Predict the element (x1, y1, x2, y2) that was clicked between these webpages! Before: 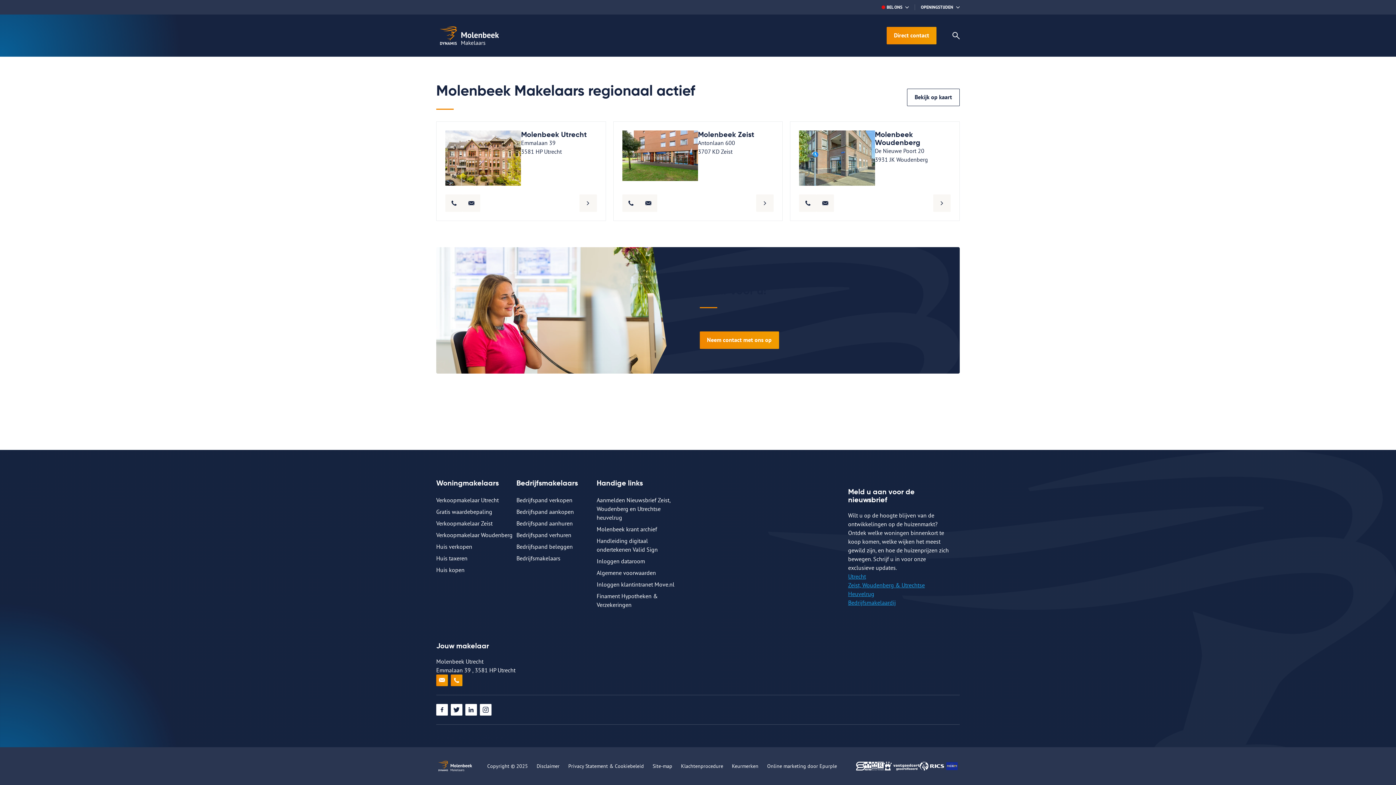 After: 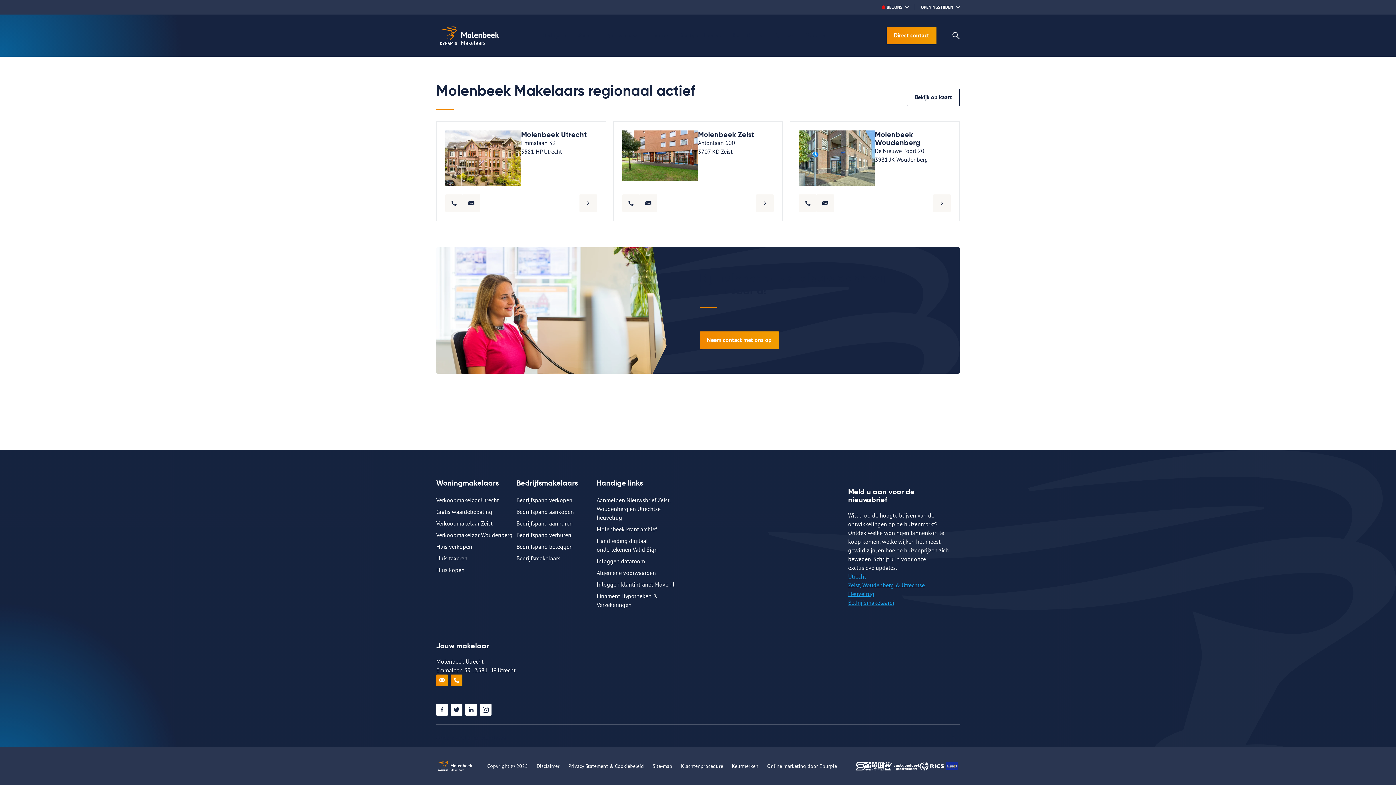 Action: bbox: (919, 756, 937, 765)